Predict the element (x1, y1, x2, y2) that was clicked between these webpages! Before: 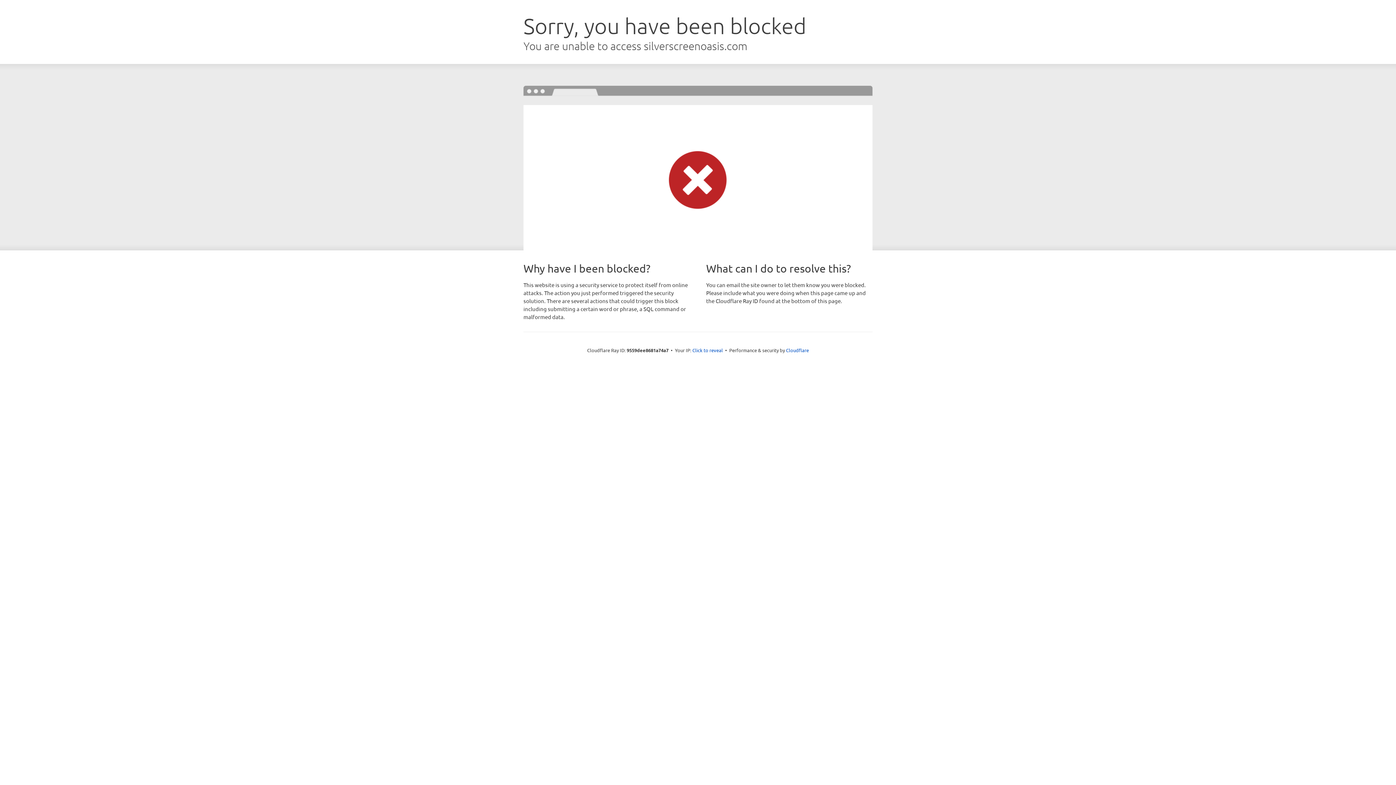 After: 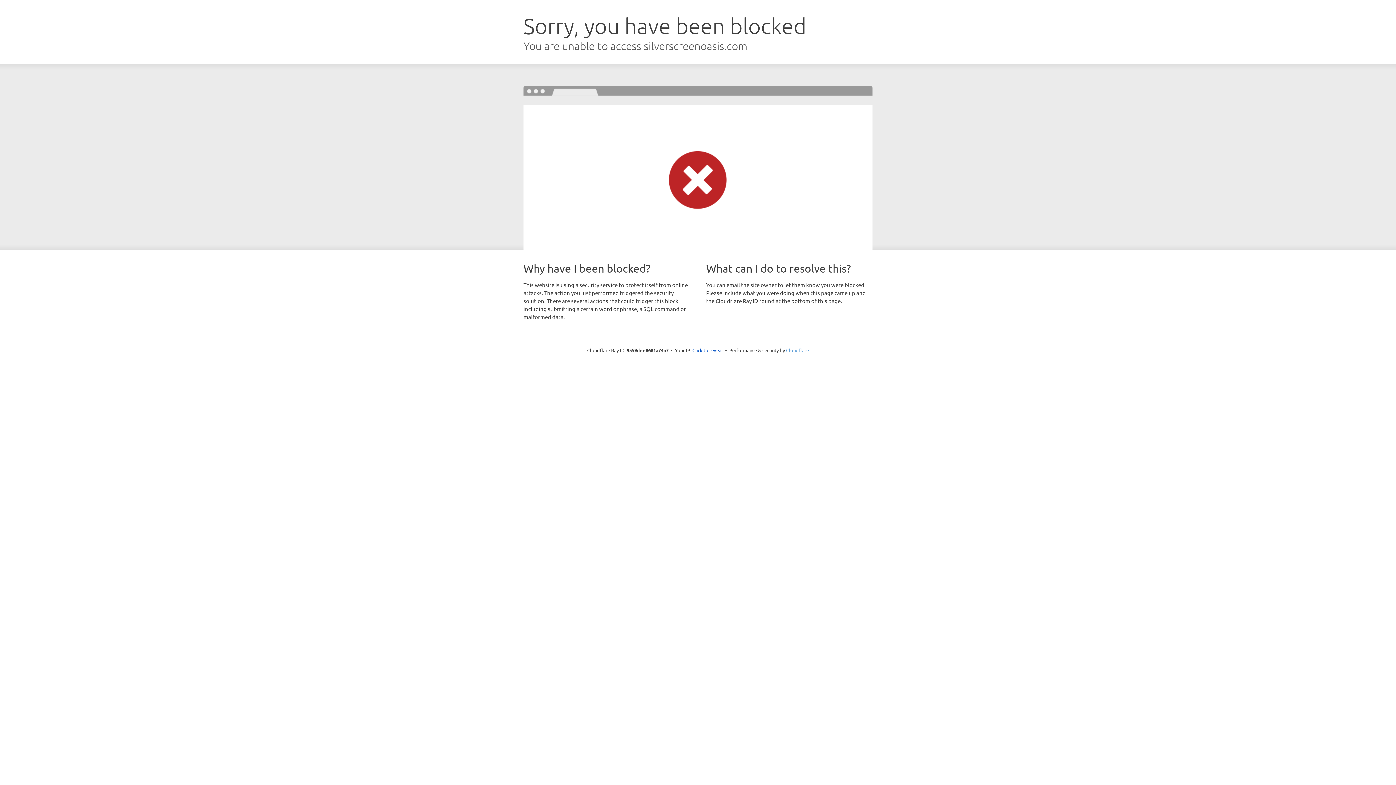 Action: label: Cloudflare bbox: (786, 347, 809, 353)